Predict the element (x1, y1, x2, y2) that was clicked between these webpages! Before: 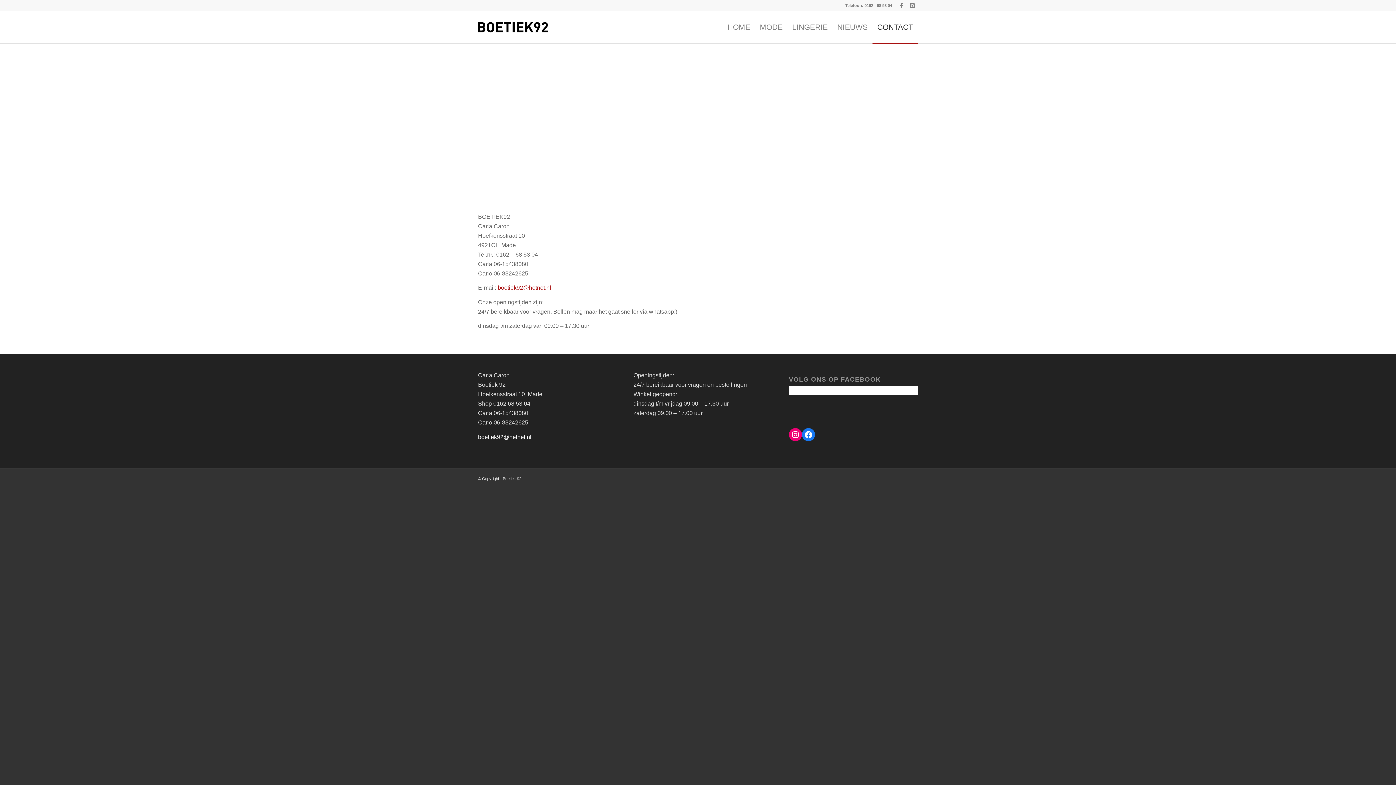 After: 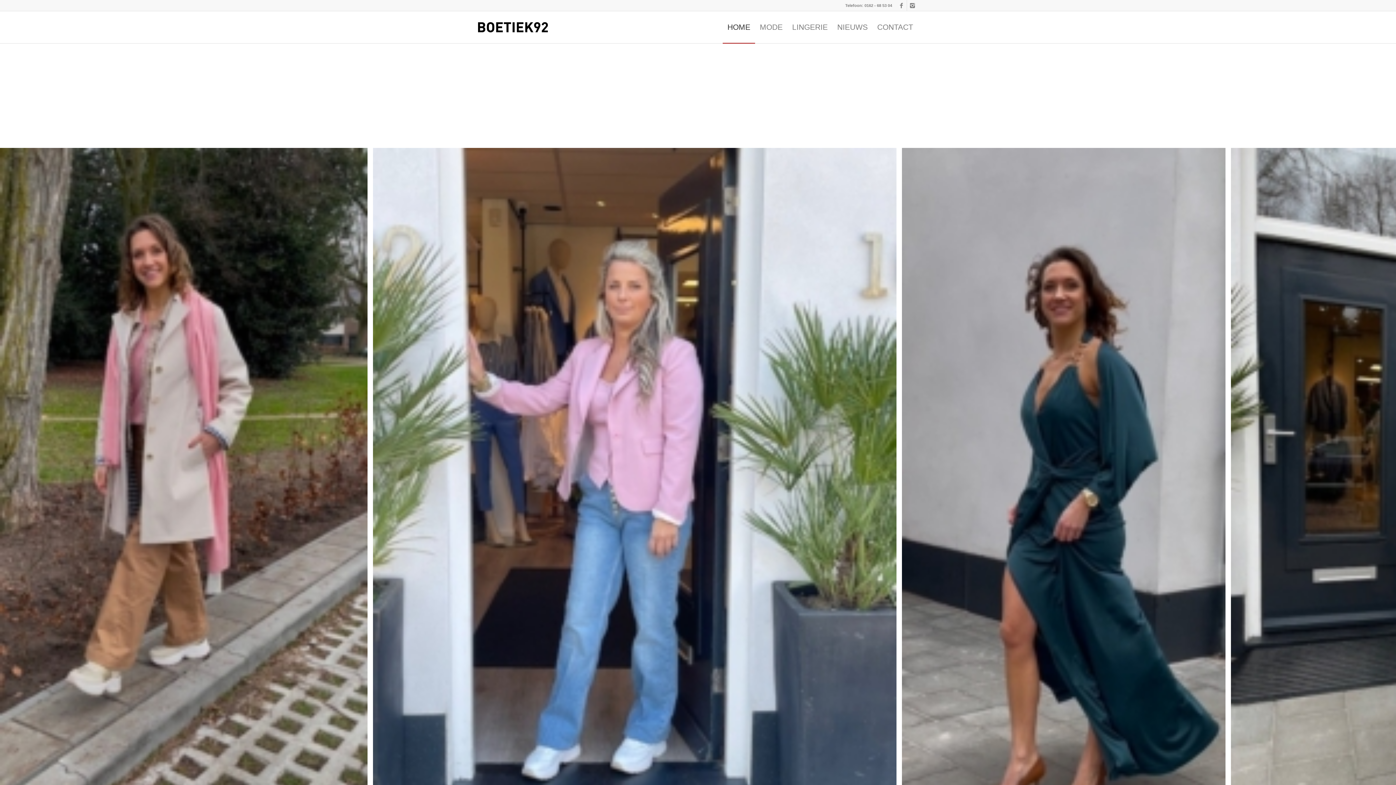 Action: bbox: (478, 11, 547, 43)